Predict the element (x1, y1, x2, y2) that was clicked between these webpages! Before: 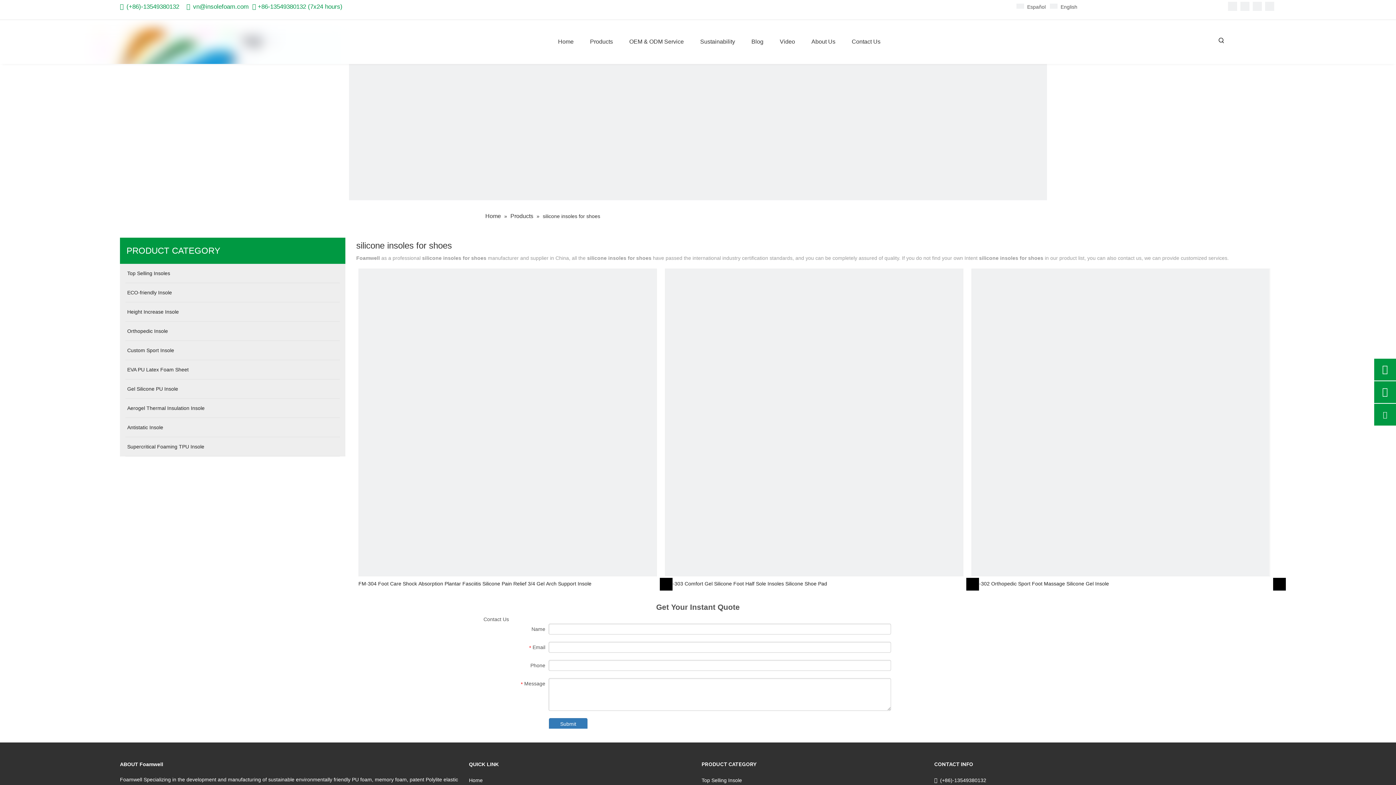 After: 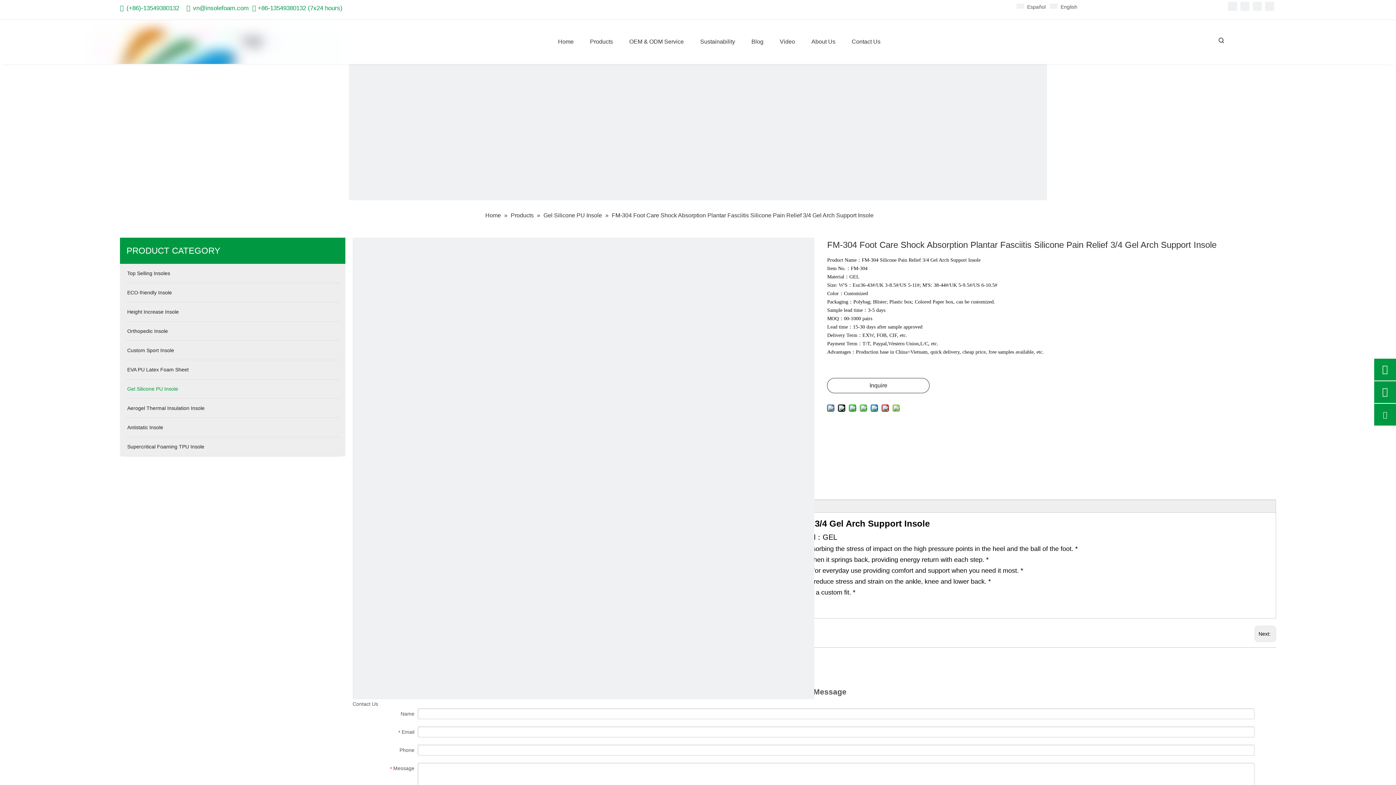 Action: bbox: (663, 580, 678, 585) label: details